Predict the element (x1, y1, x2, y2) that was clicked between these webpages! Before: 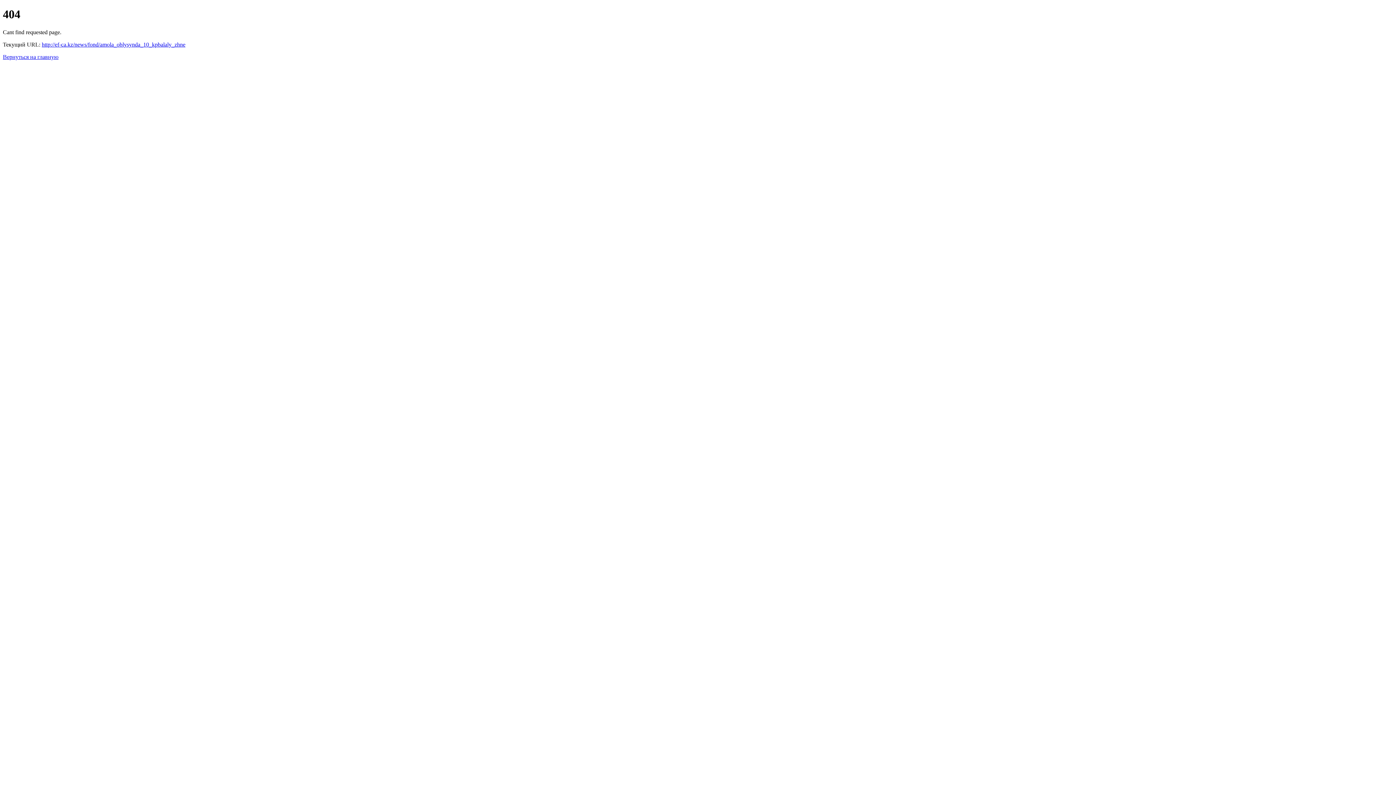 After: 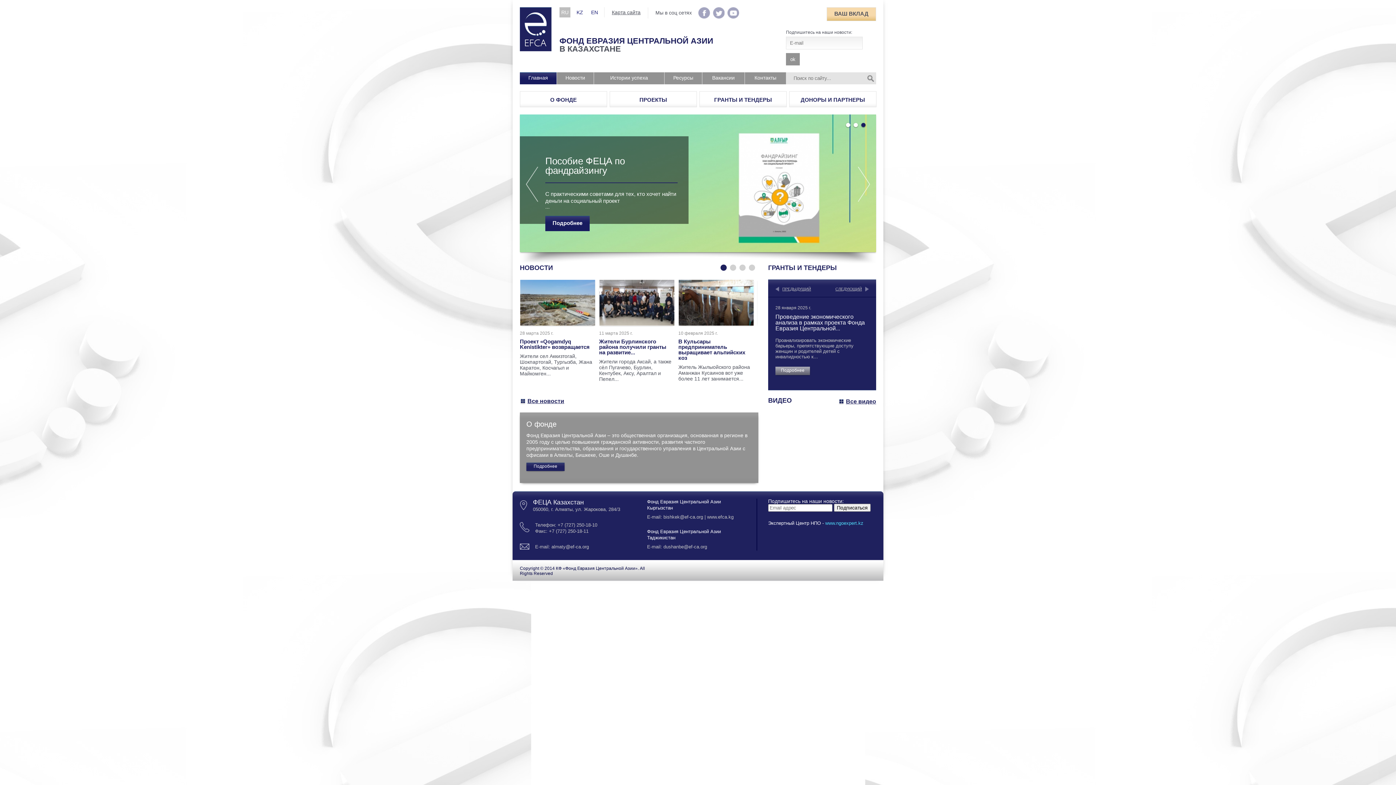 Action: label: Вернуться на главную bbox: (2, 53, 58, 59)